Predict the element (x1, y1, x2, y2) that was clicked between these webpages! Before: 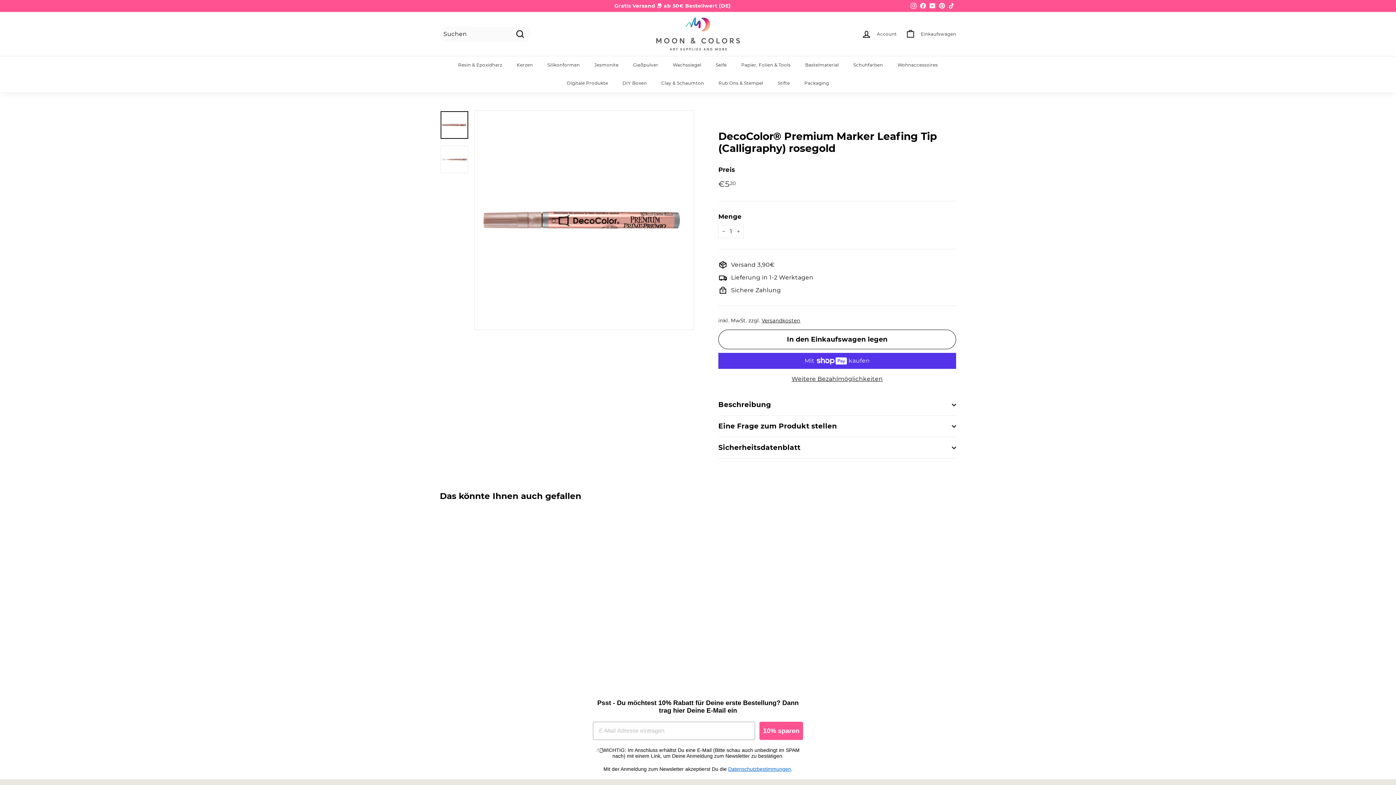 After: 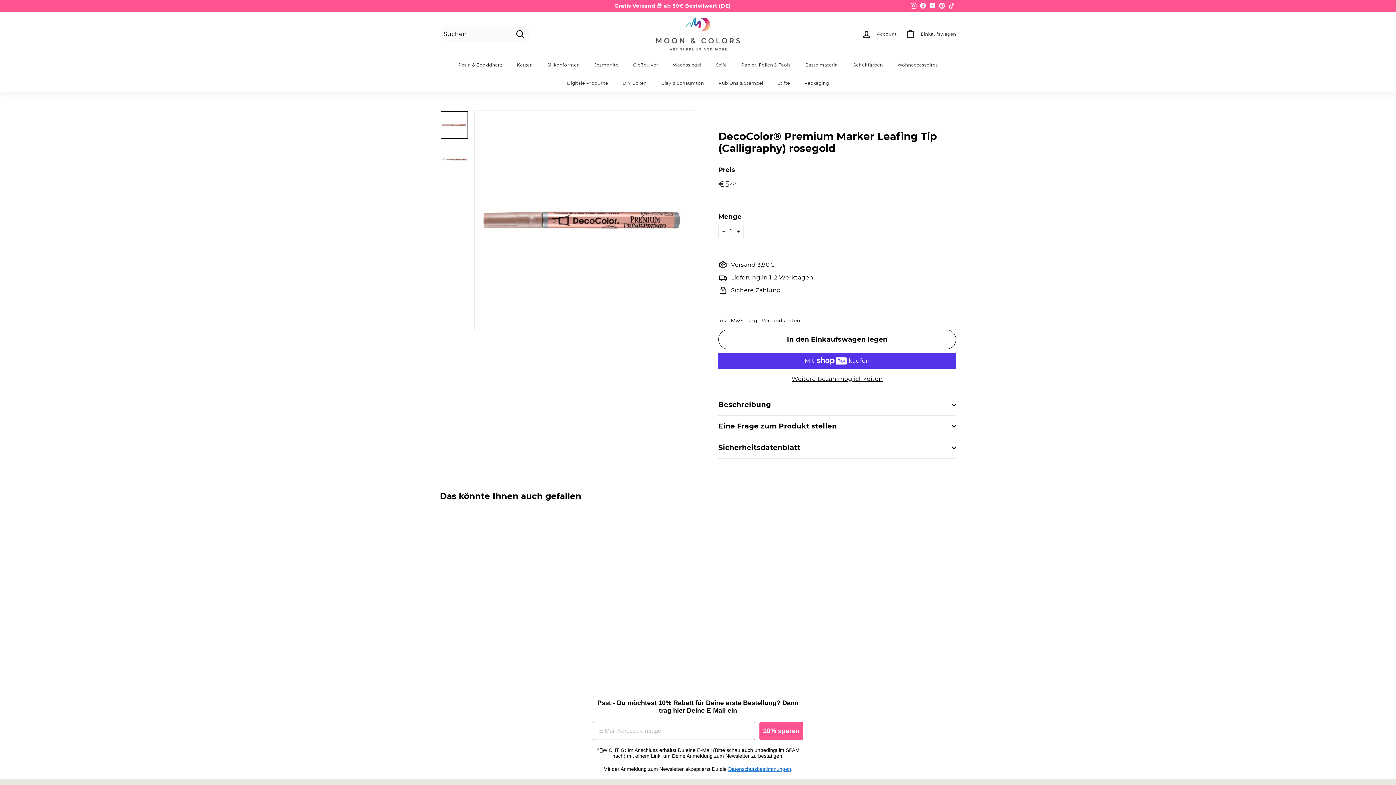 Action: bbox: (440, 516, 520, 666) label: DecoColor® Premium Marker Leafing Tip (Calligraphy) rosegold
€520
€5,20